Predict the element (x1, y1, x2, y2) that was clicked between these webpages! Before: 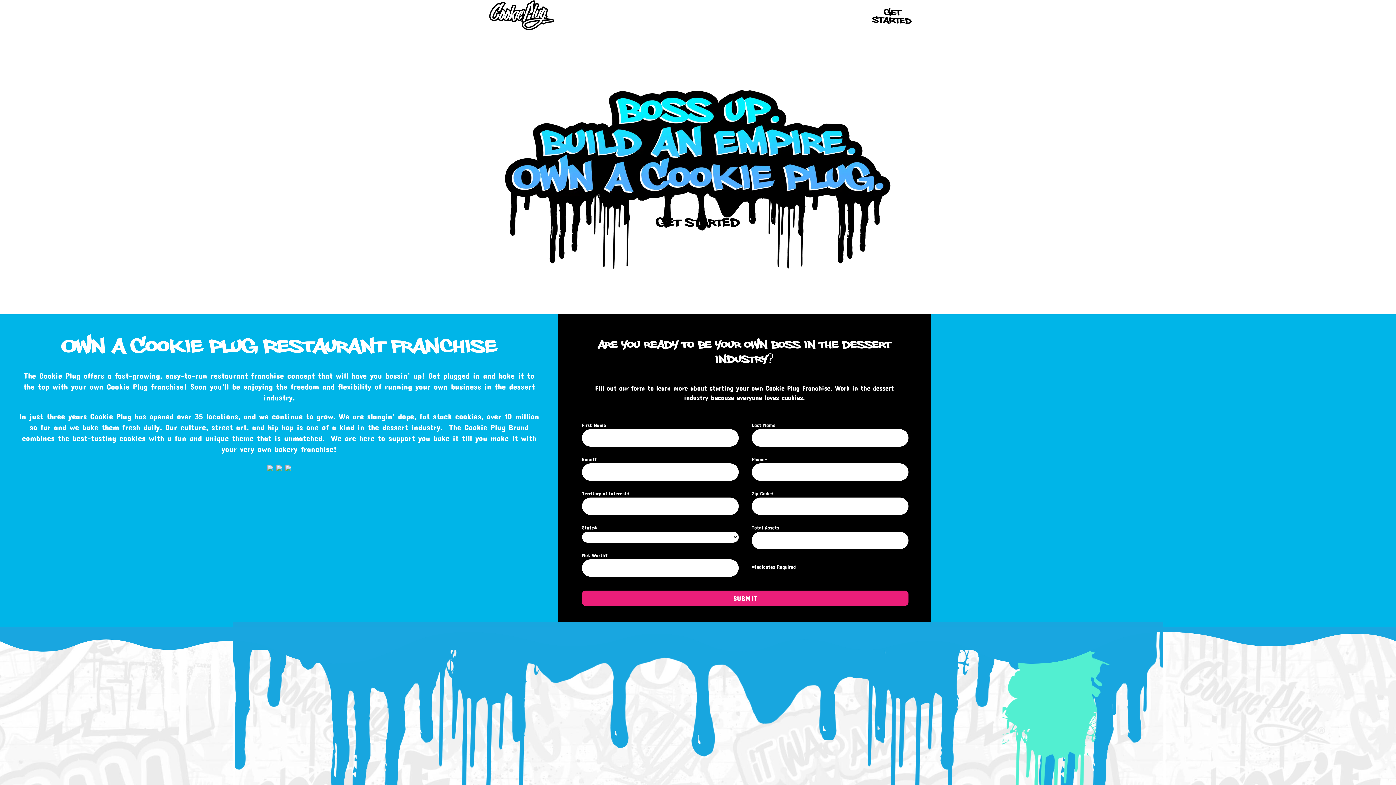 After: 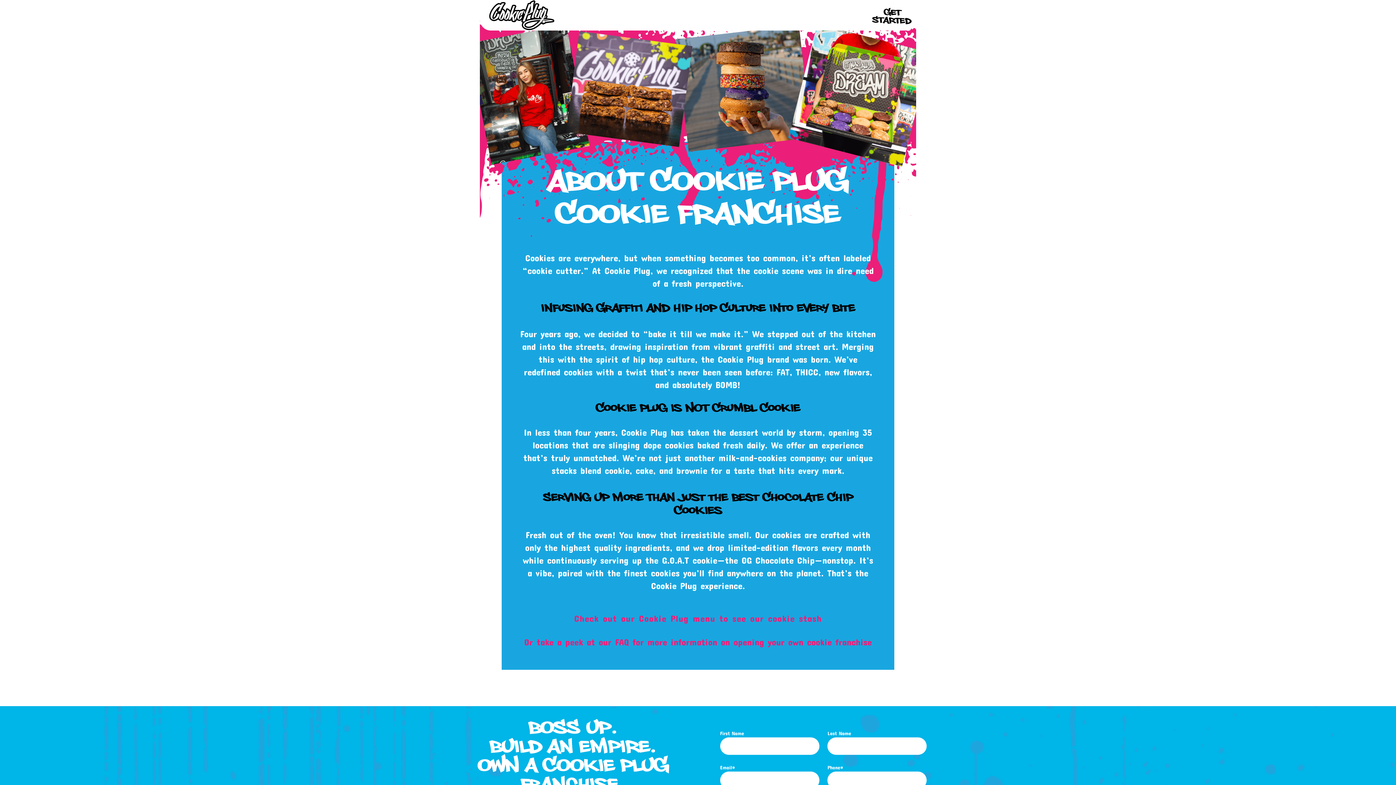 Action: bbox: (620, 6, 650, 23) label: About